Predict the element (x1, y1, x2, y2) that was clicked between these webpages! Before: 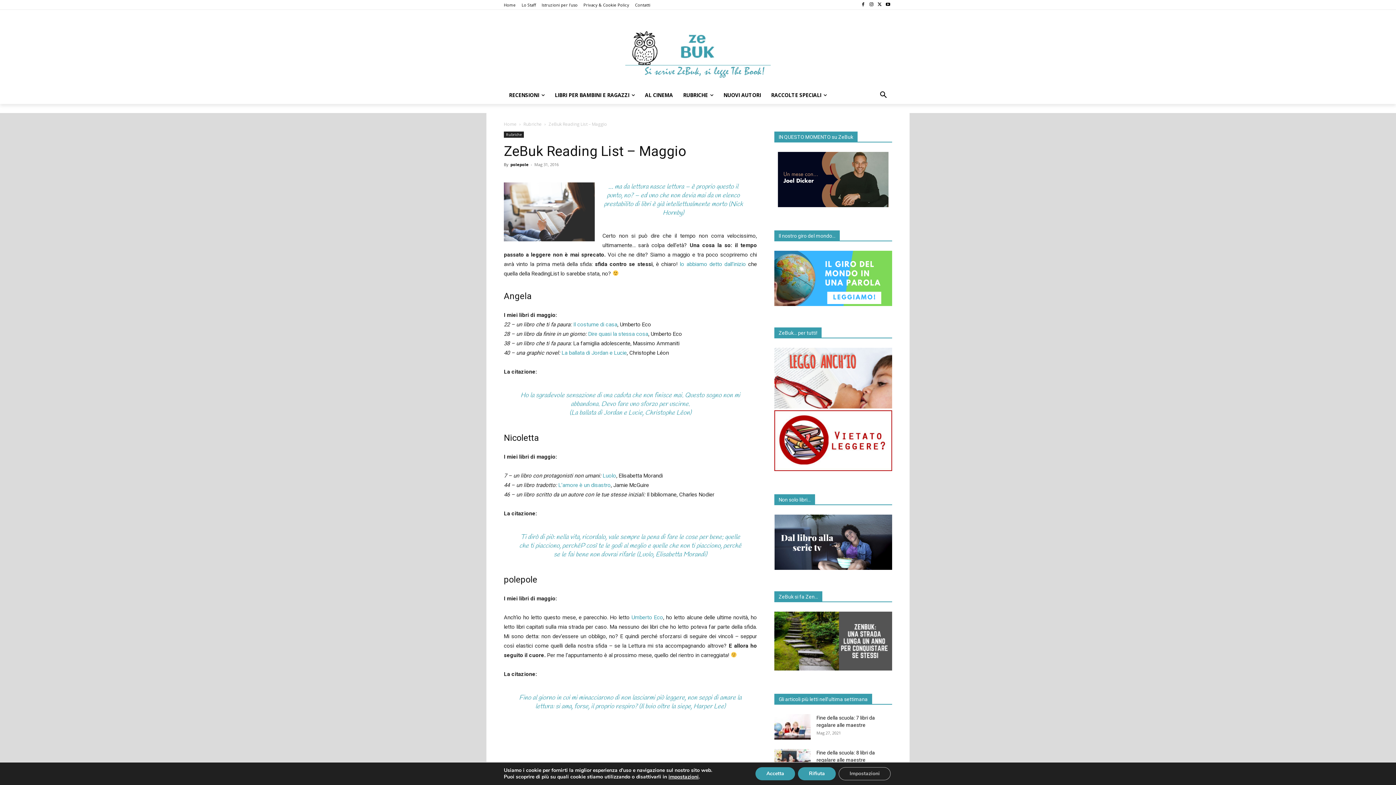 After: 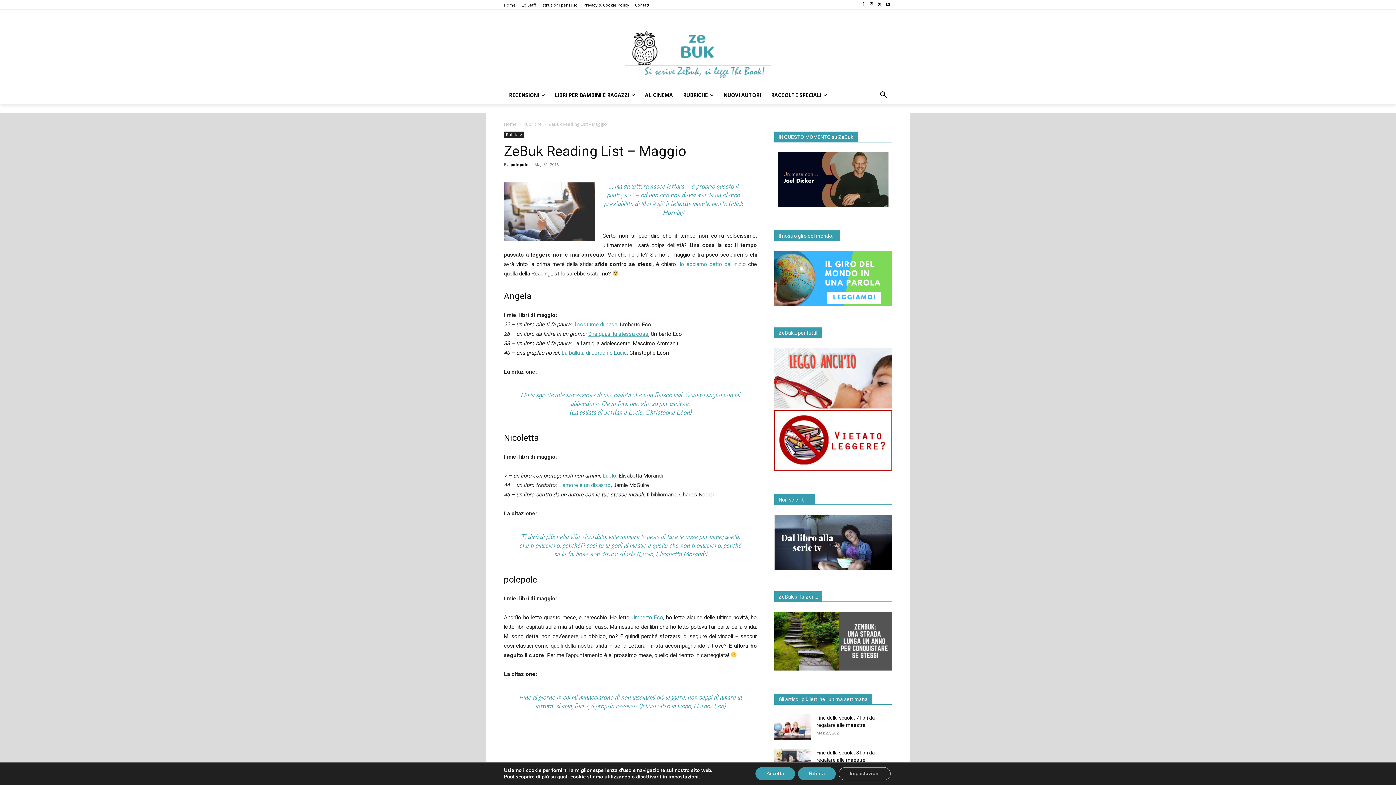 Action: label: Dire quasi la stessa cosa bbox: (588, 330, 648, 337)